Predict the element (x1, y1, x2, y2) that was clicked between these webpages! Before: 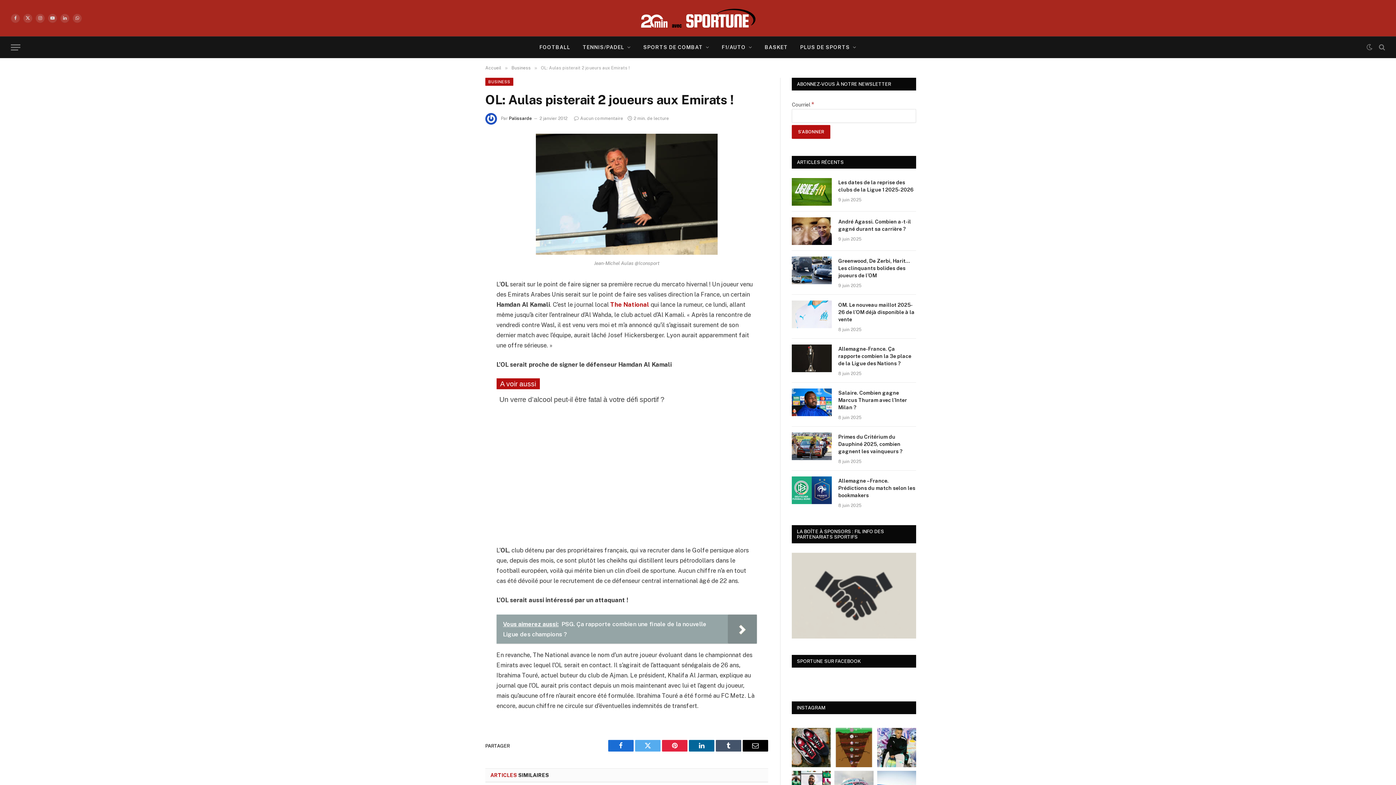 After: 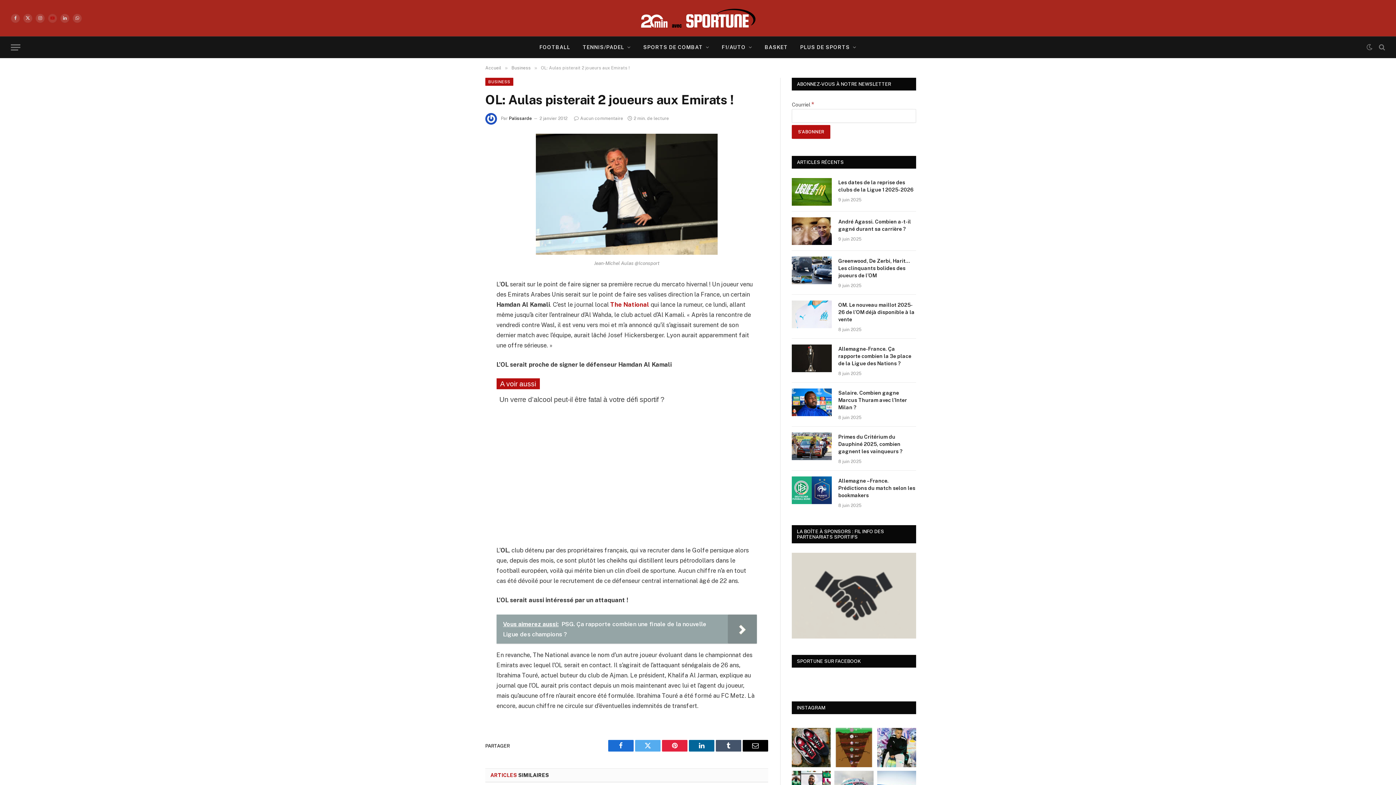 Action: label: YouTube bbox: (48, 13, 57, 22)